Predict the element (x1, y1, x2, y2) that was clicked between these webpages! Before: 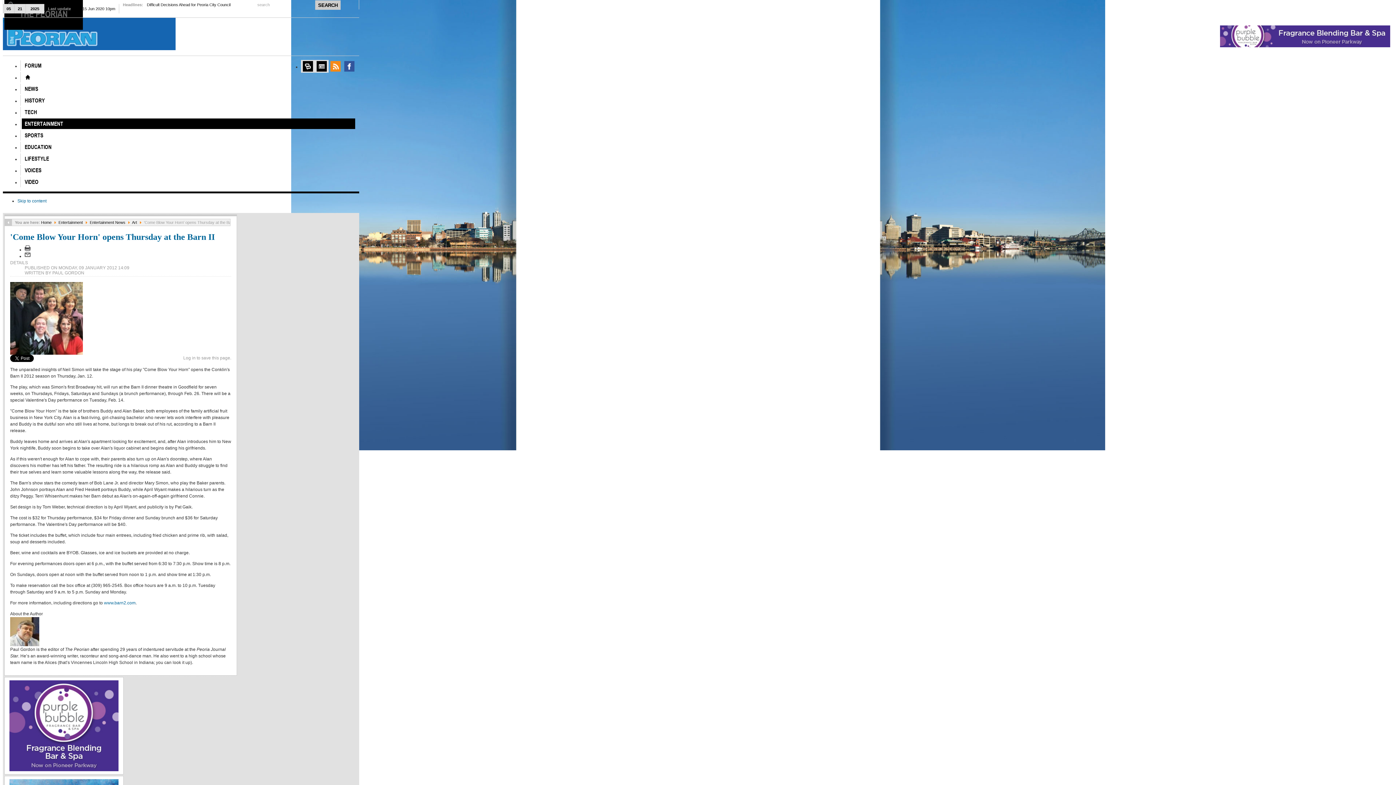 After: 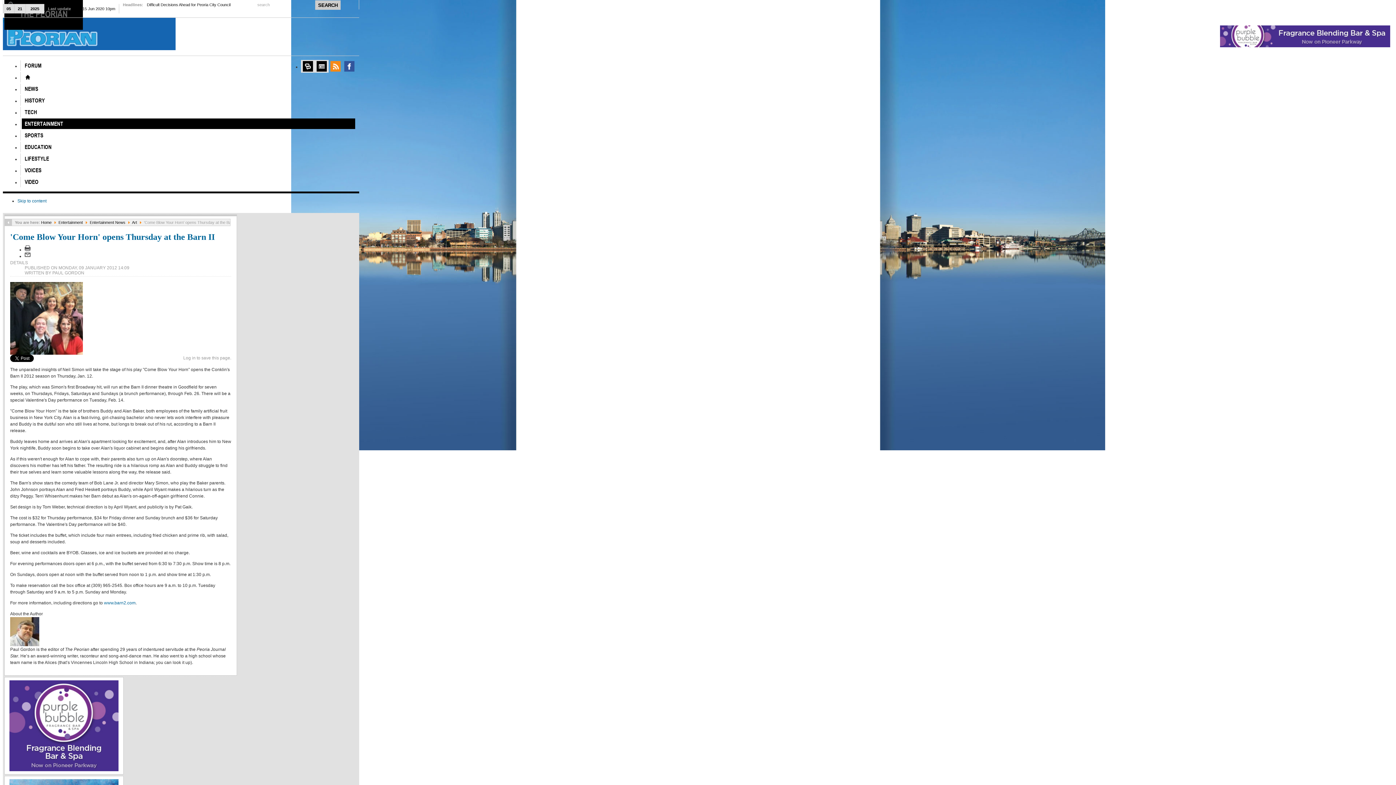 Action: bbox: (9, 767, 118, 772)